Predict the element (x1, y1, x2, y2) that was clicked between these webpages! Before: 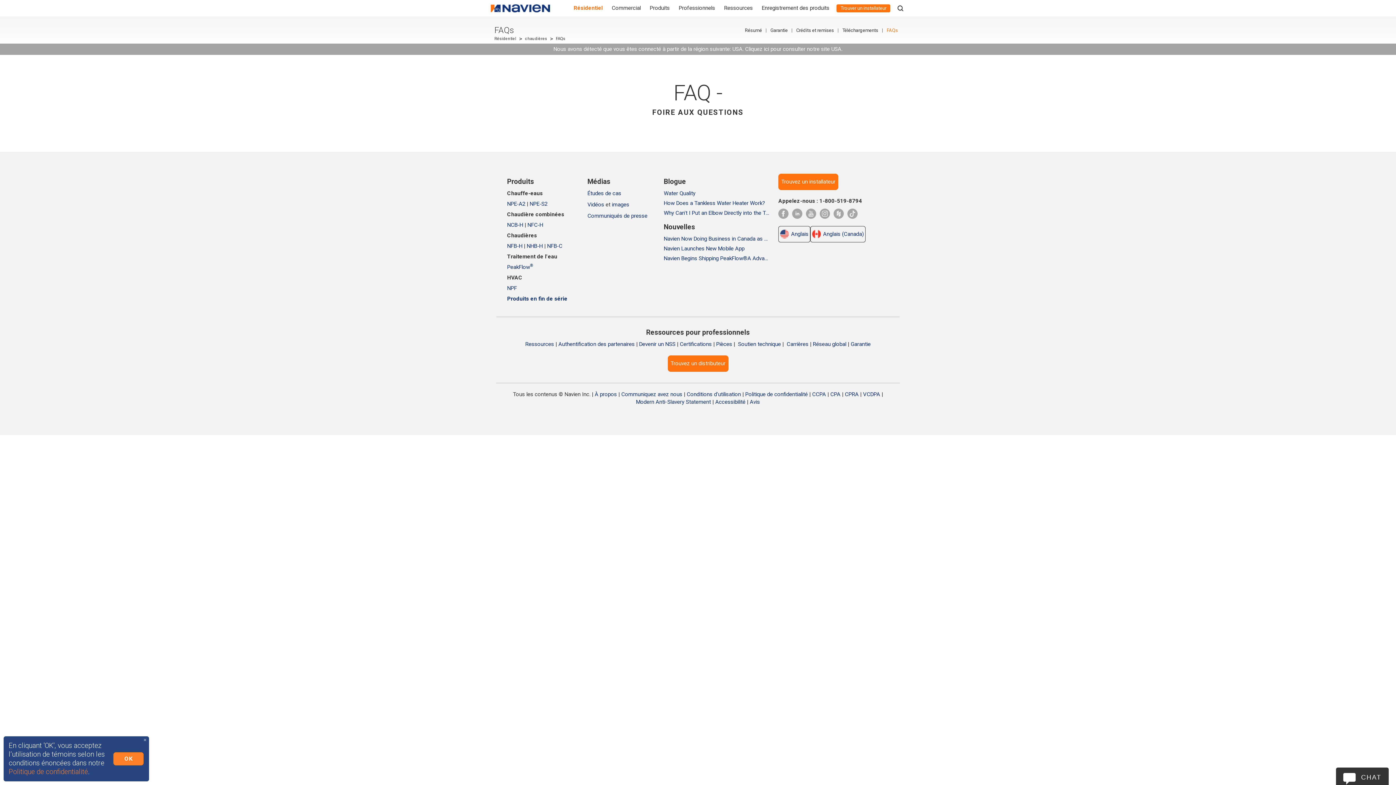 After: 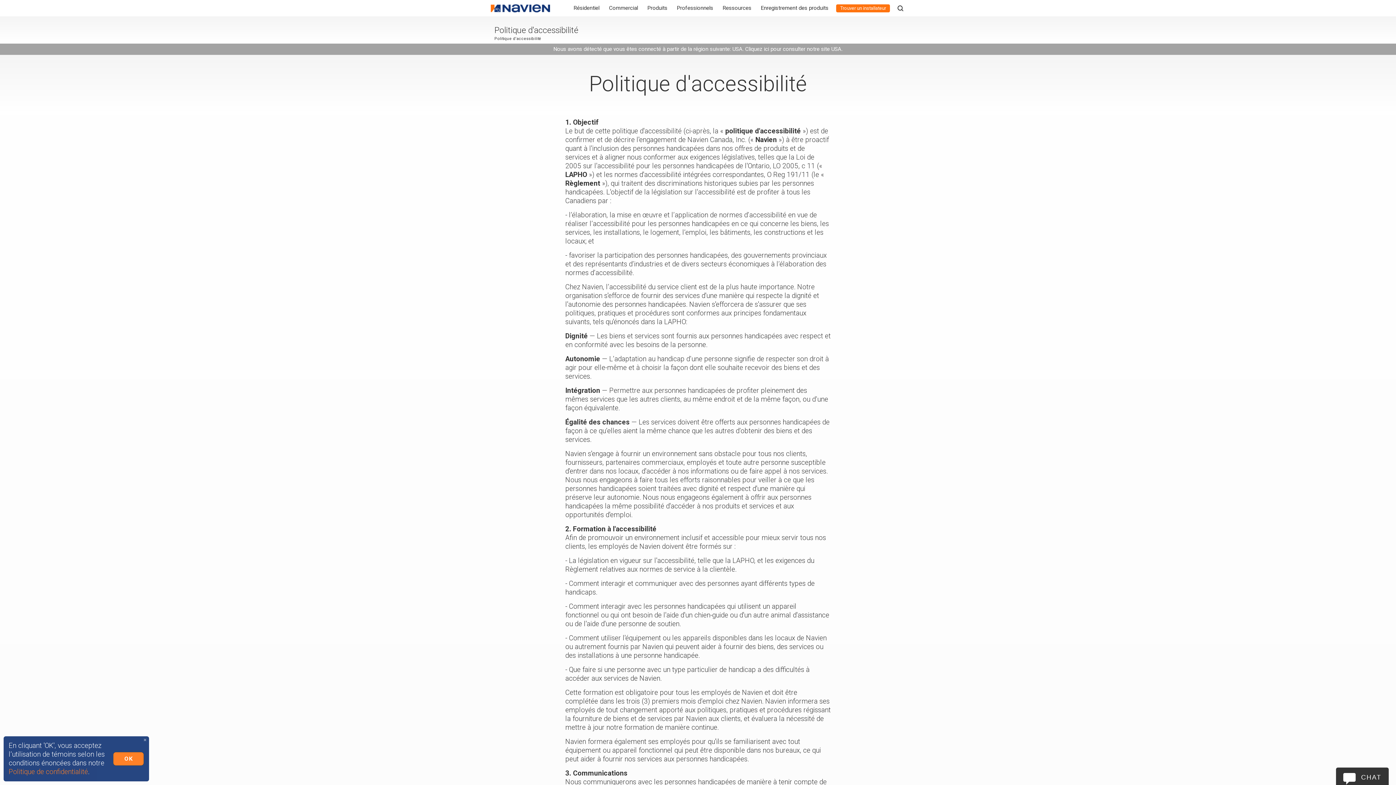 Action: label: Accessibilité bbox: (715, 398, 745, 405)